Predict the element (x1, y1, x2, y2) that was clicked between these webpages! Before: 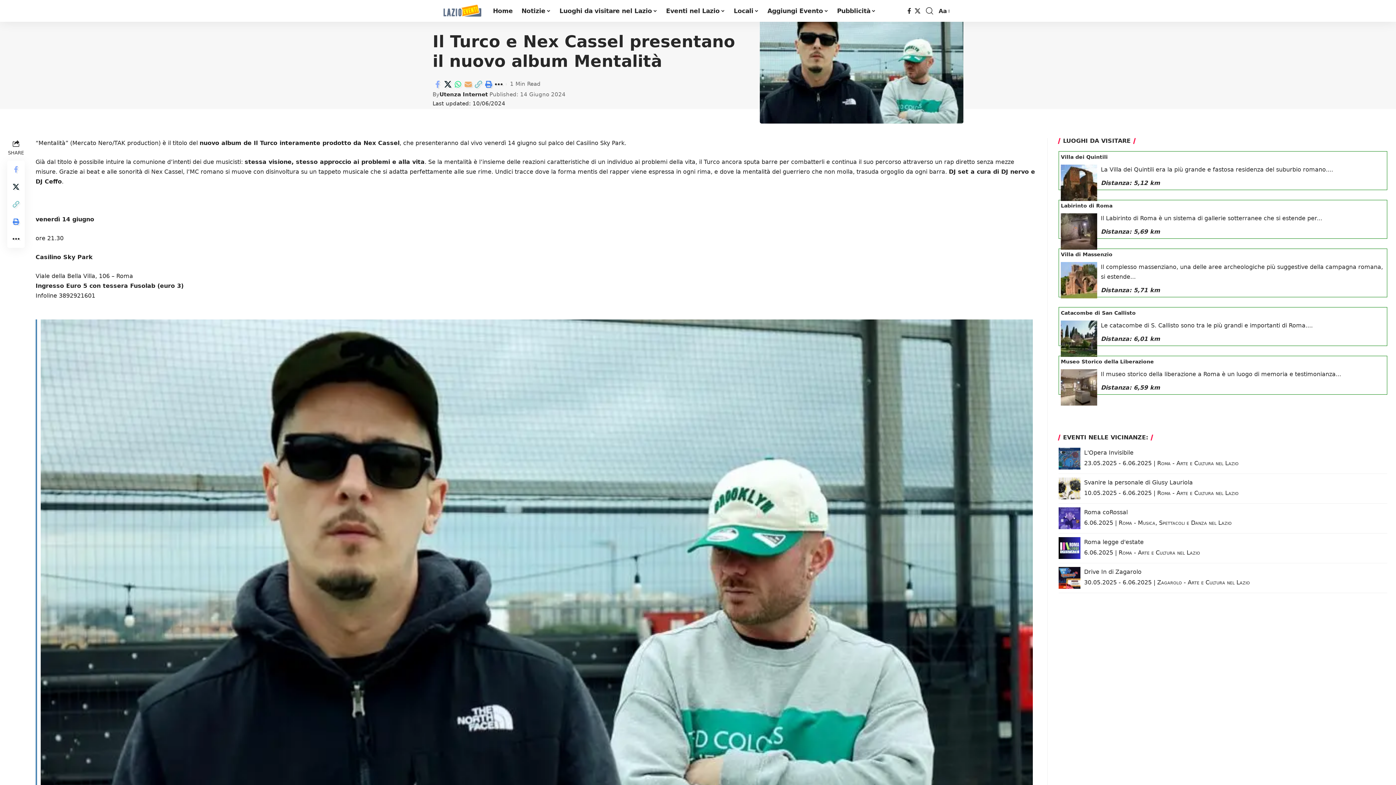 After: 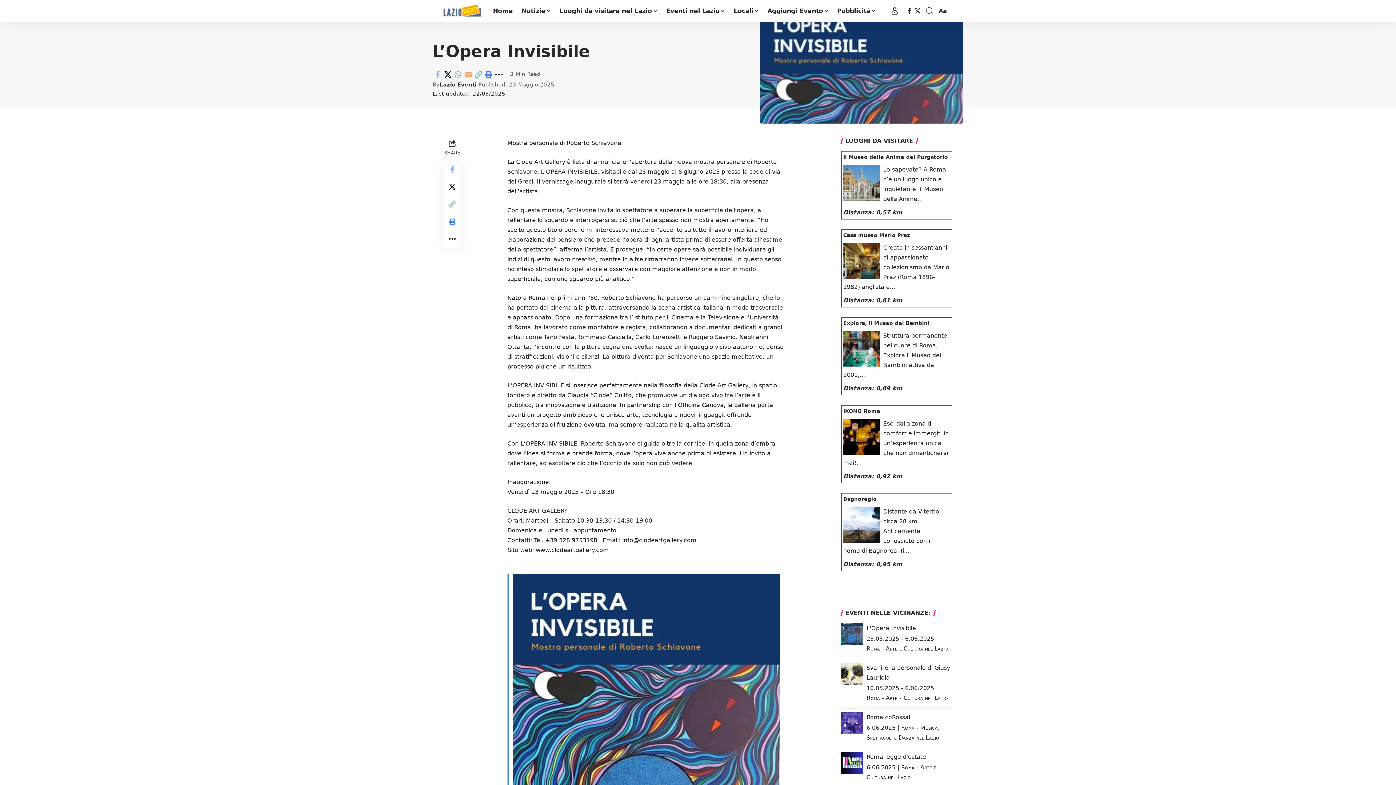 Action: bbox: (1084, 449, 1133, 456) label: L'Opera Invisibile